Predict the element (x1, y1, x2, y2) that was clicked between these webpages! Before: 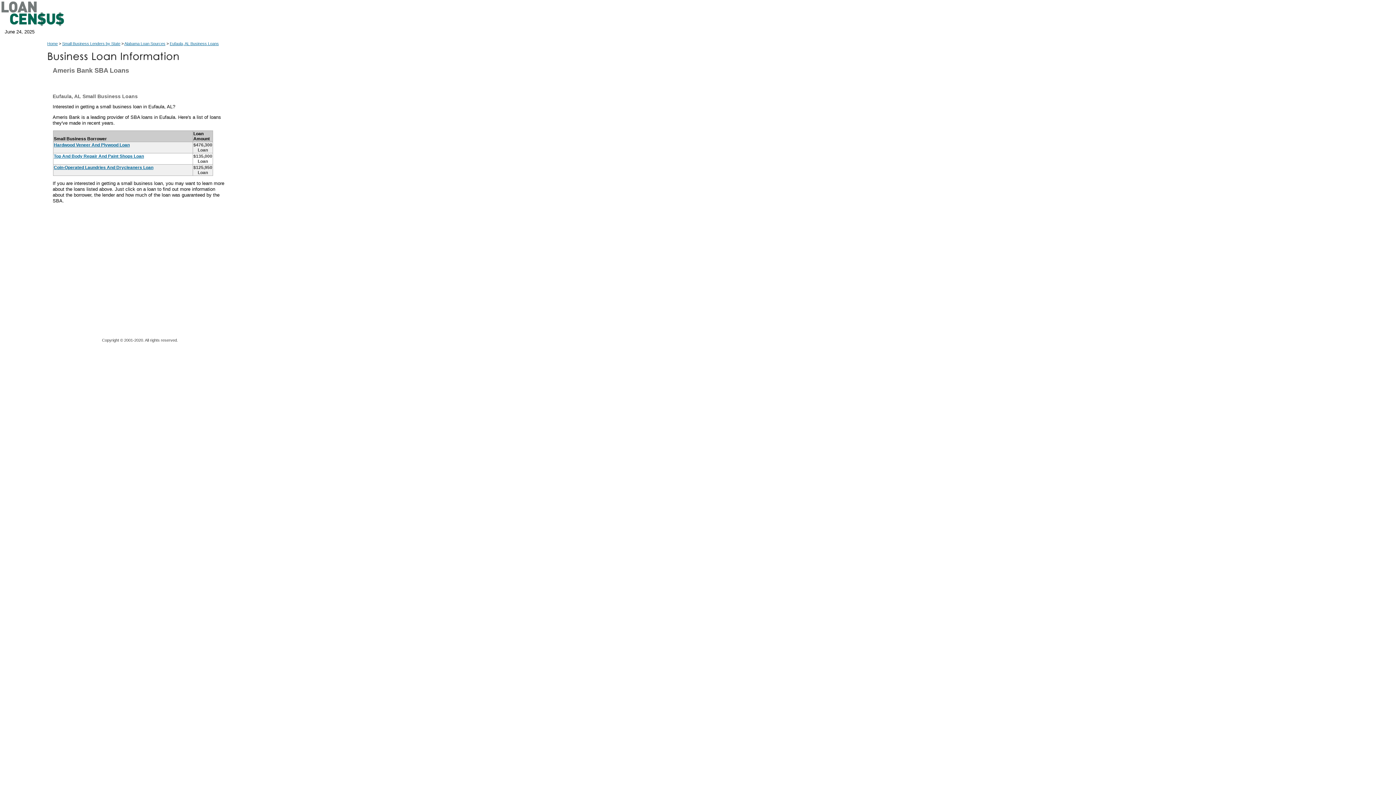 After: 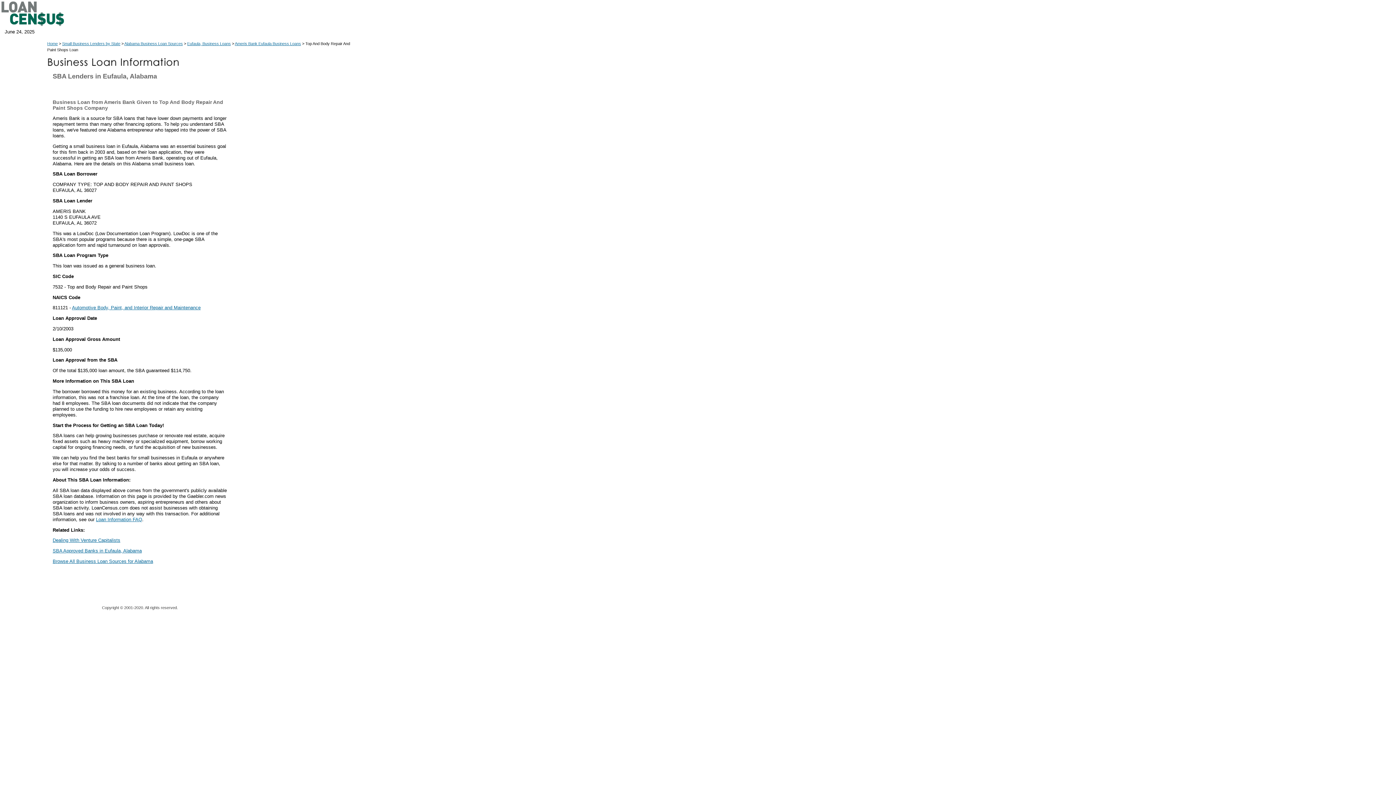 Action: bbox: (53, 153, 144, 159) label: Top And Body Repair And Paint Shops Loan